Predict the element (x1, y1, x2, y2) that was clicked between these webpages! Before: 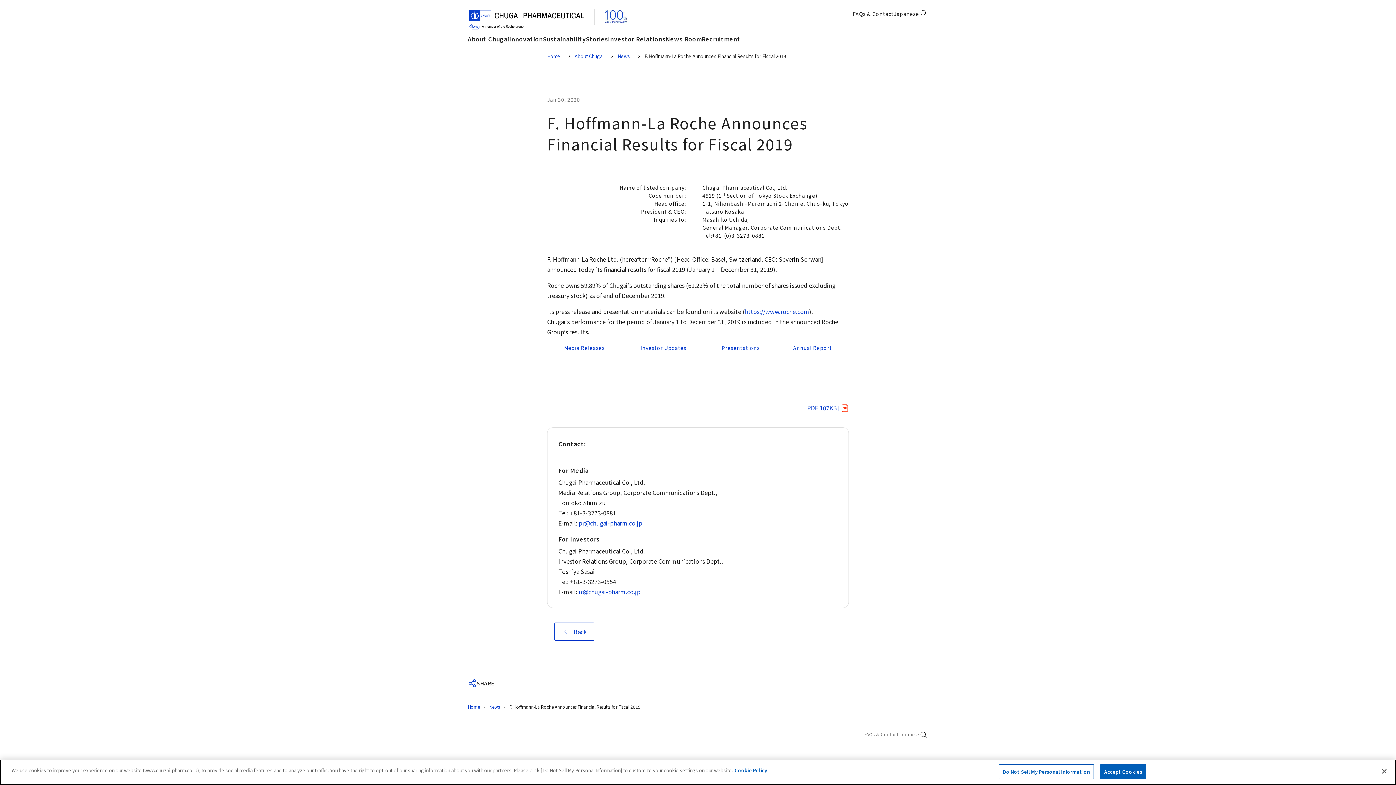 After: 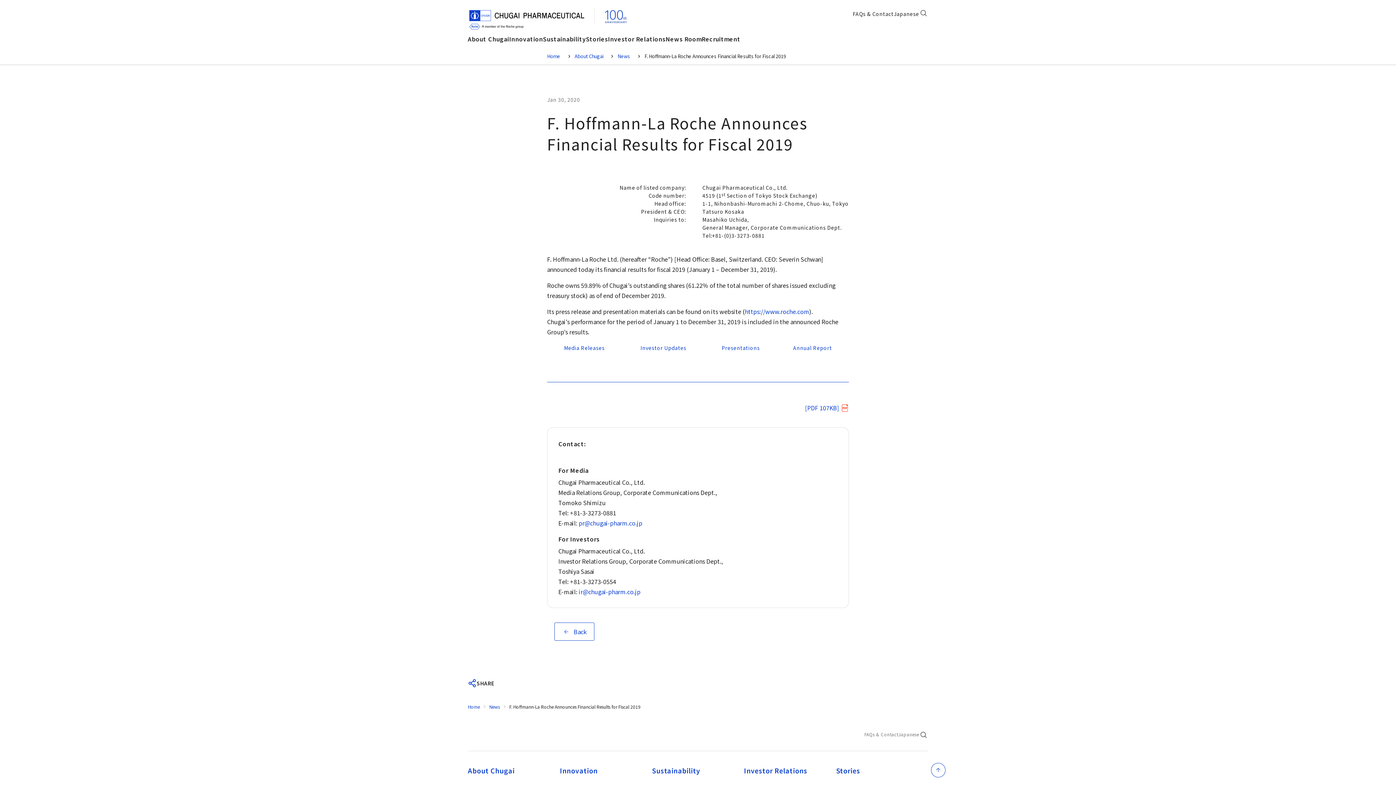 Action: label: Accept Cookies bbox: (1100, 764, 1146, 779)